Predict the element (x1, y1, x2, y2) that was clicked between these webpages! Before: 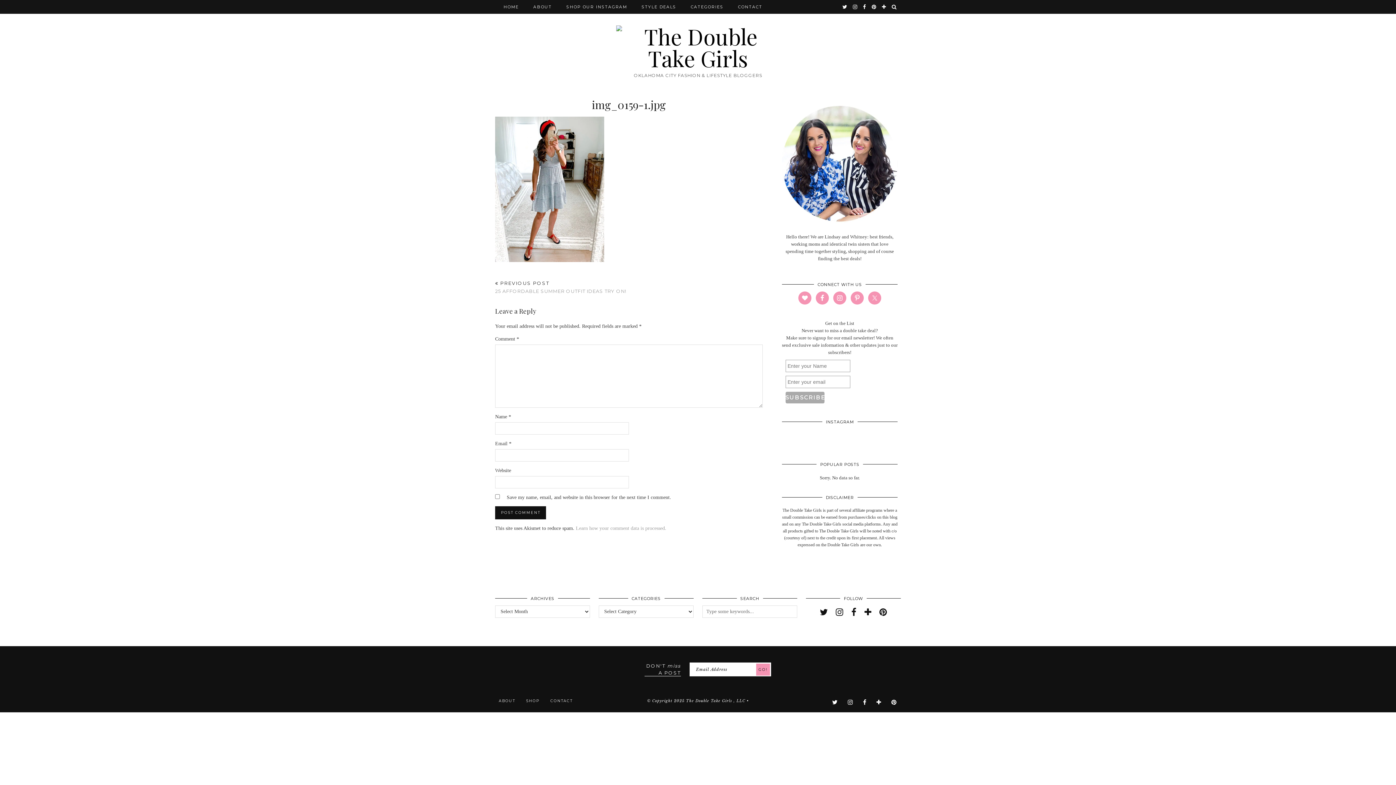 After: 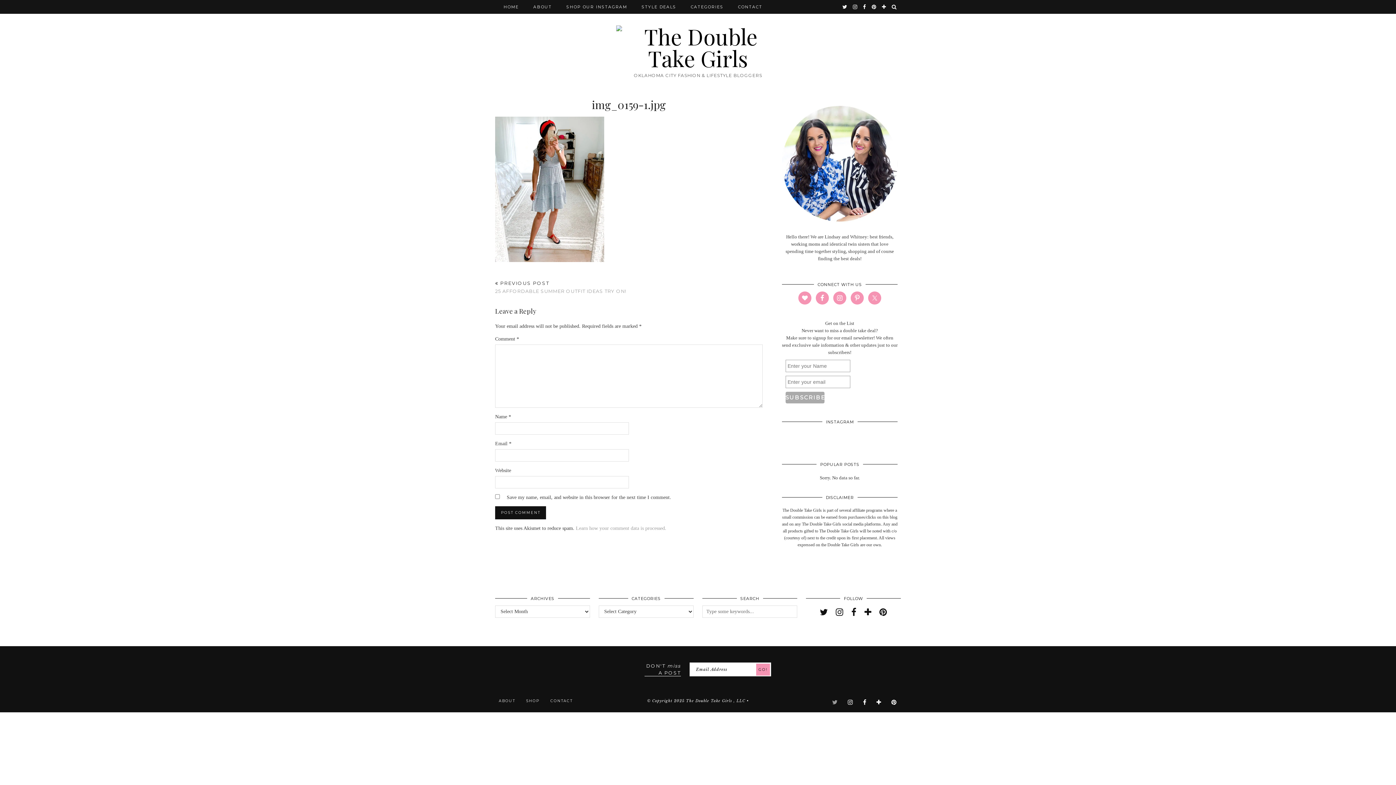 Action: label: twitter bbox: (832, 699, 838, 706)